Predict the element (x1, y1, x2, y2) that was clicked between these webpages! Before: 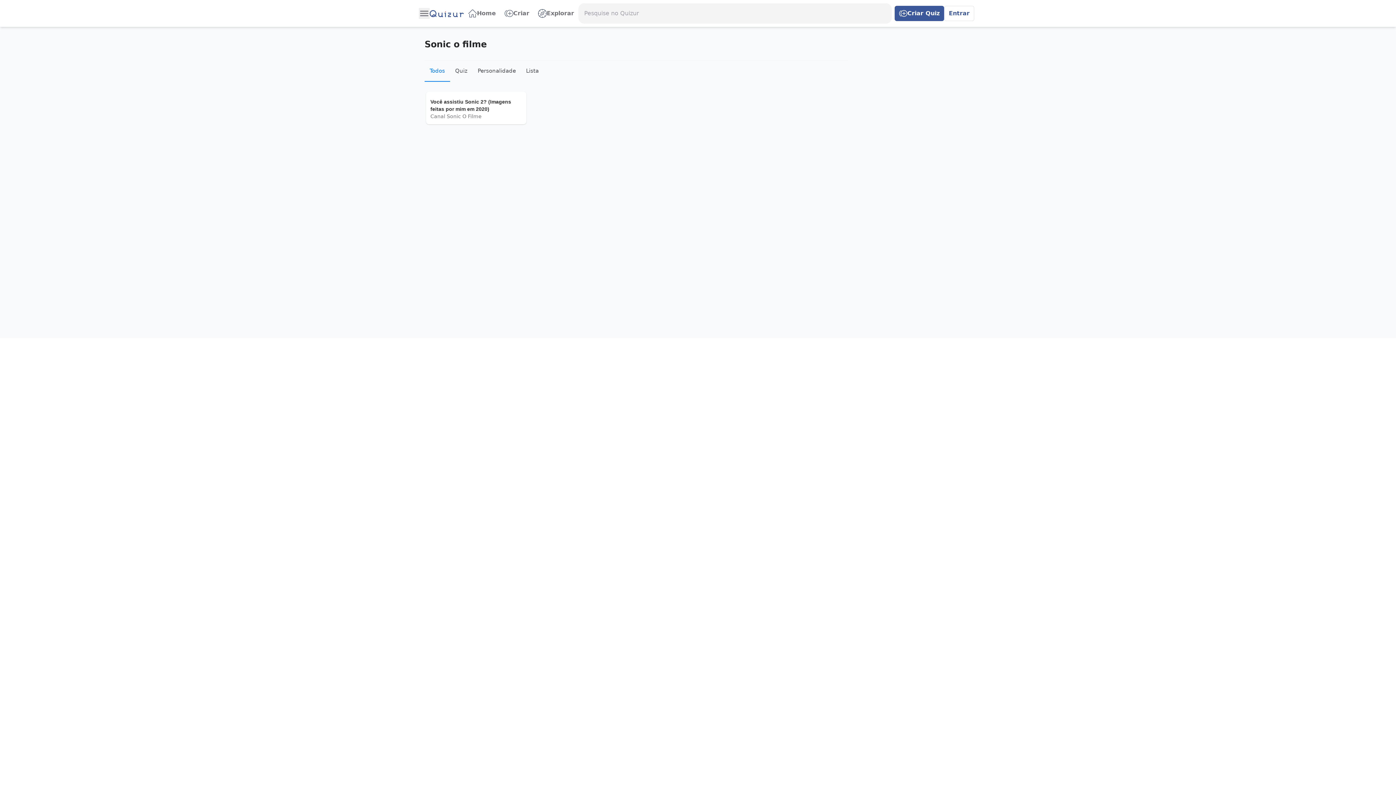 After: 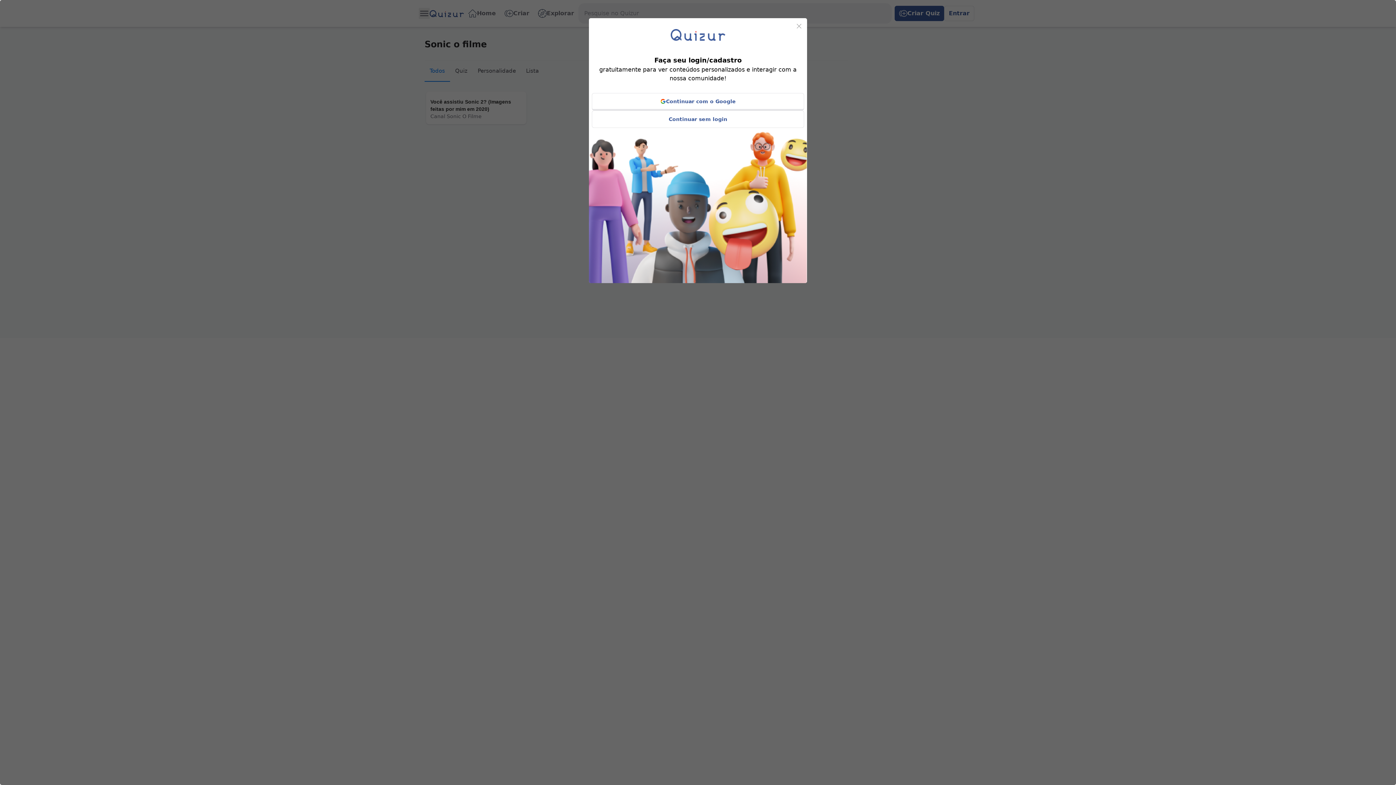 Action: label: Entrar bbox: (944, 5, 974, 21)